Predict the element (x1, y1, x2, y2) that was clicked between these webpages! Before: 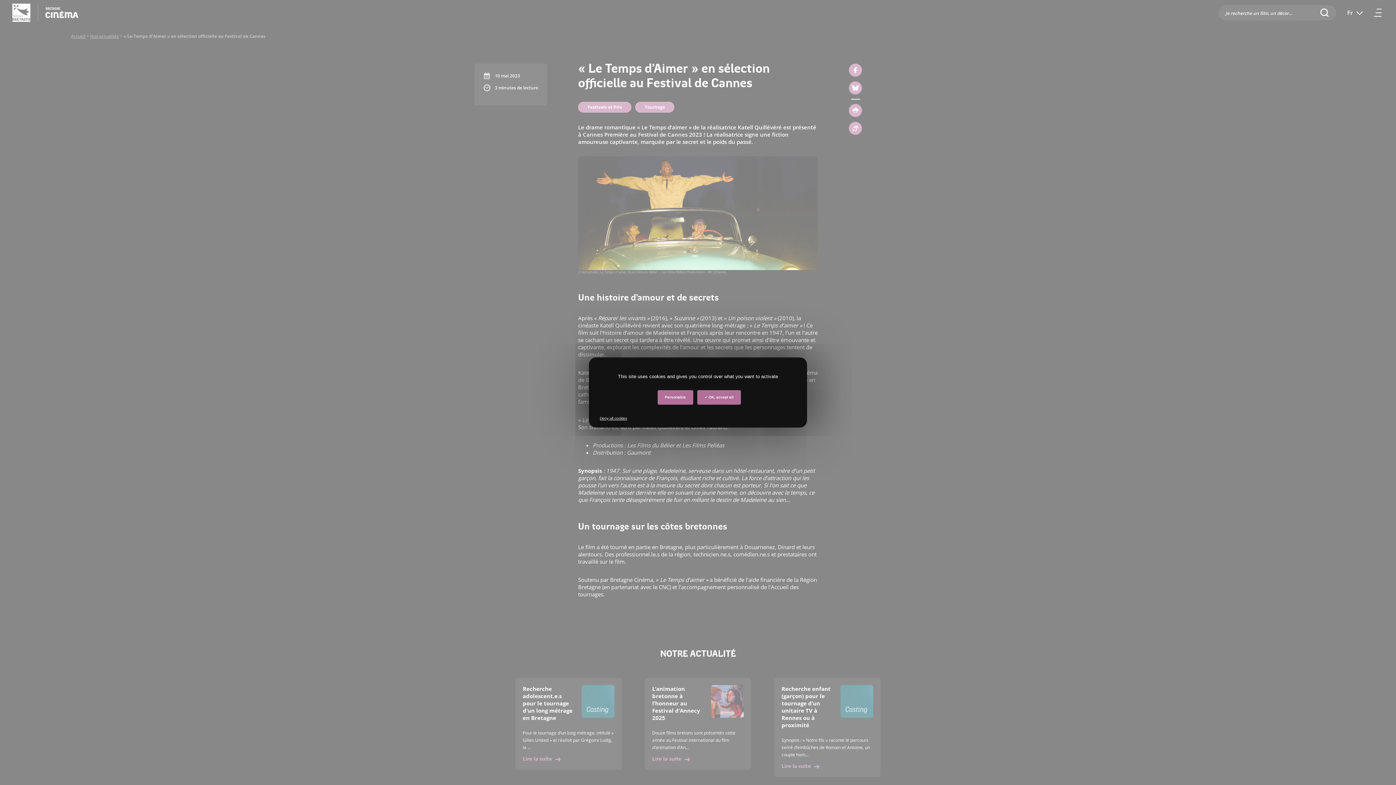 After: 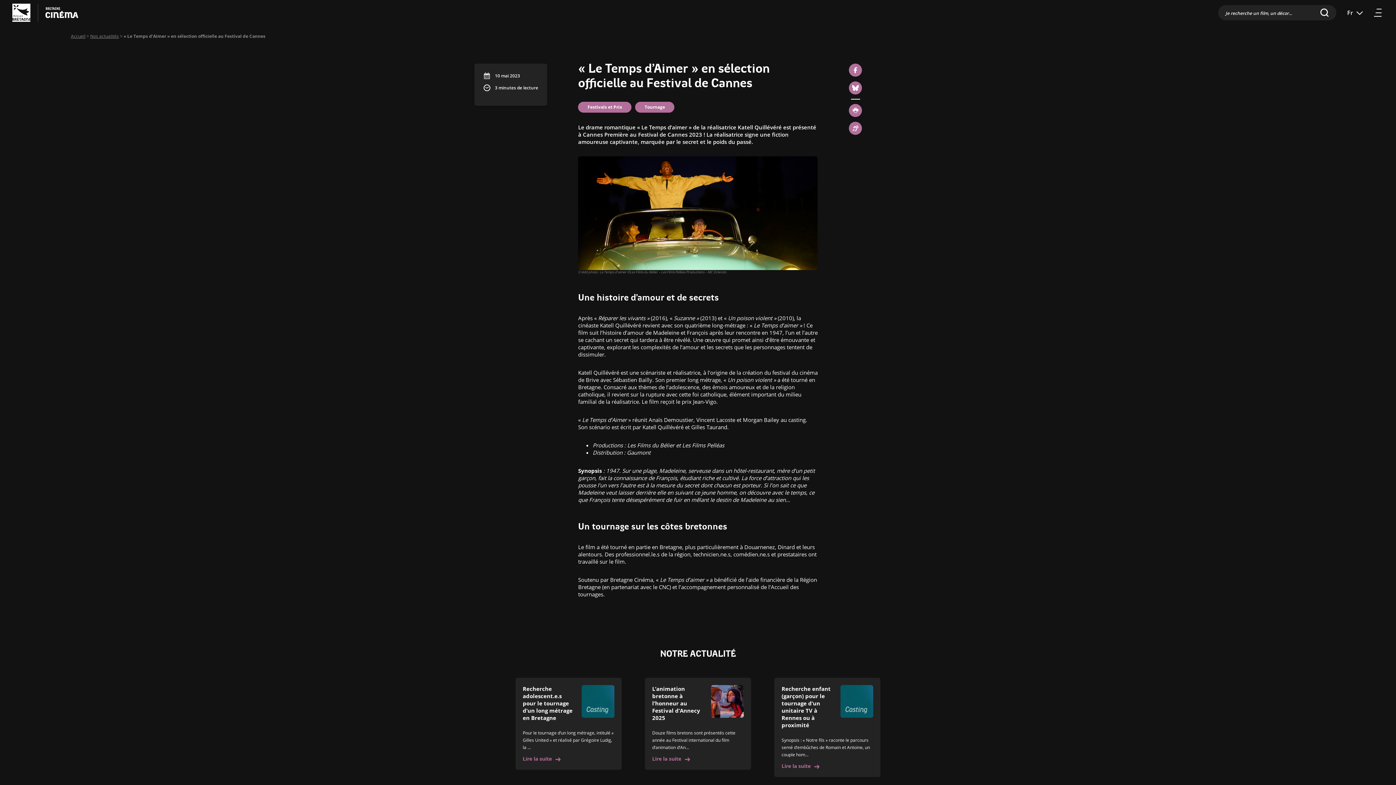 Action: bbox: (697, 390, 741, 404) label:  OK, accept all